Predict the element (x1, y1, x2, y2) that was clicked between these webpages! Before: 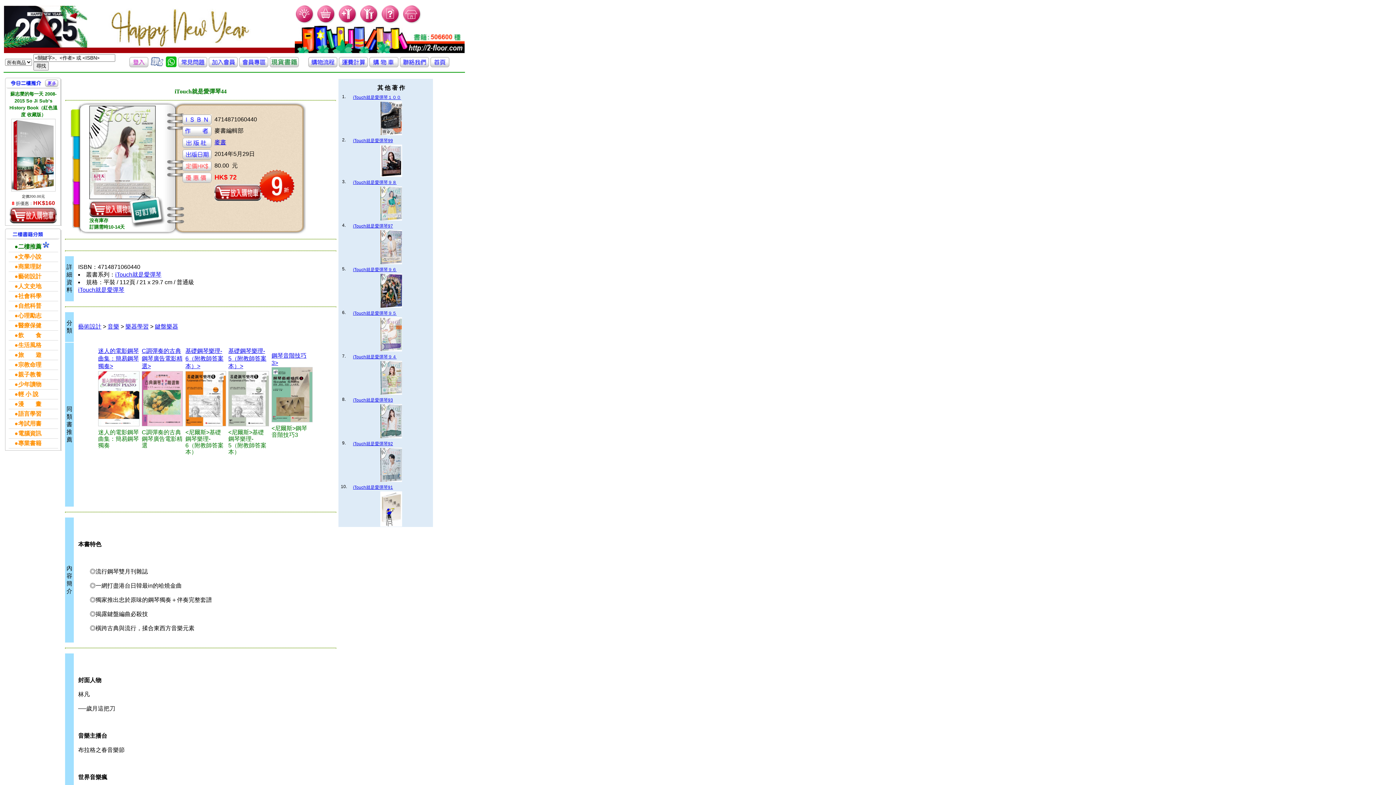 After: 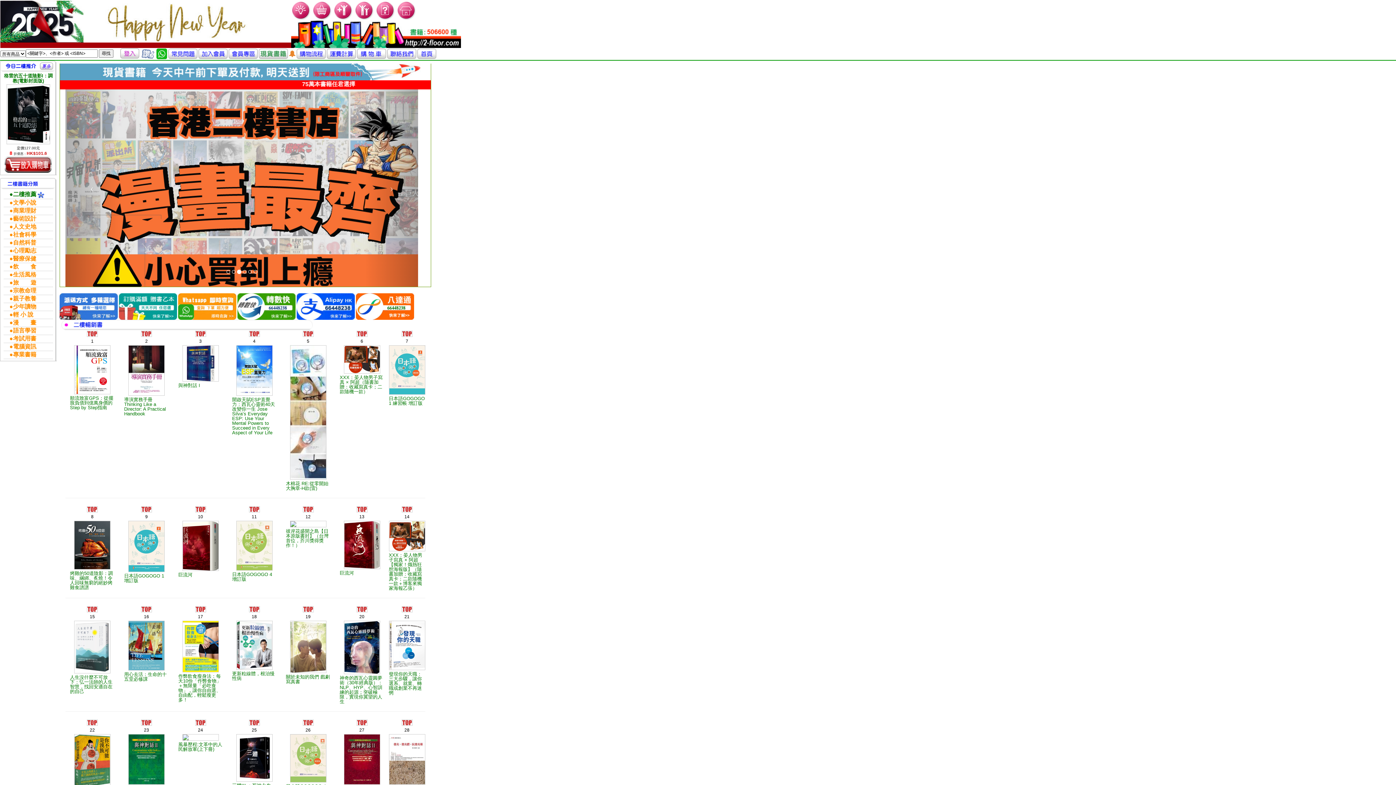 Action: bbox: (402, 18, 422, 25)